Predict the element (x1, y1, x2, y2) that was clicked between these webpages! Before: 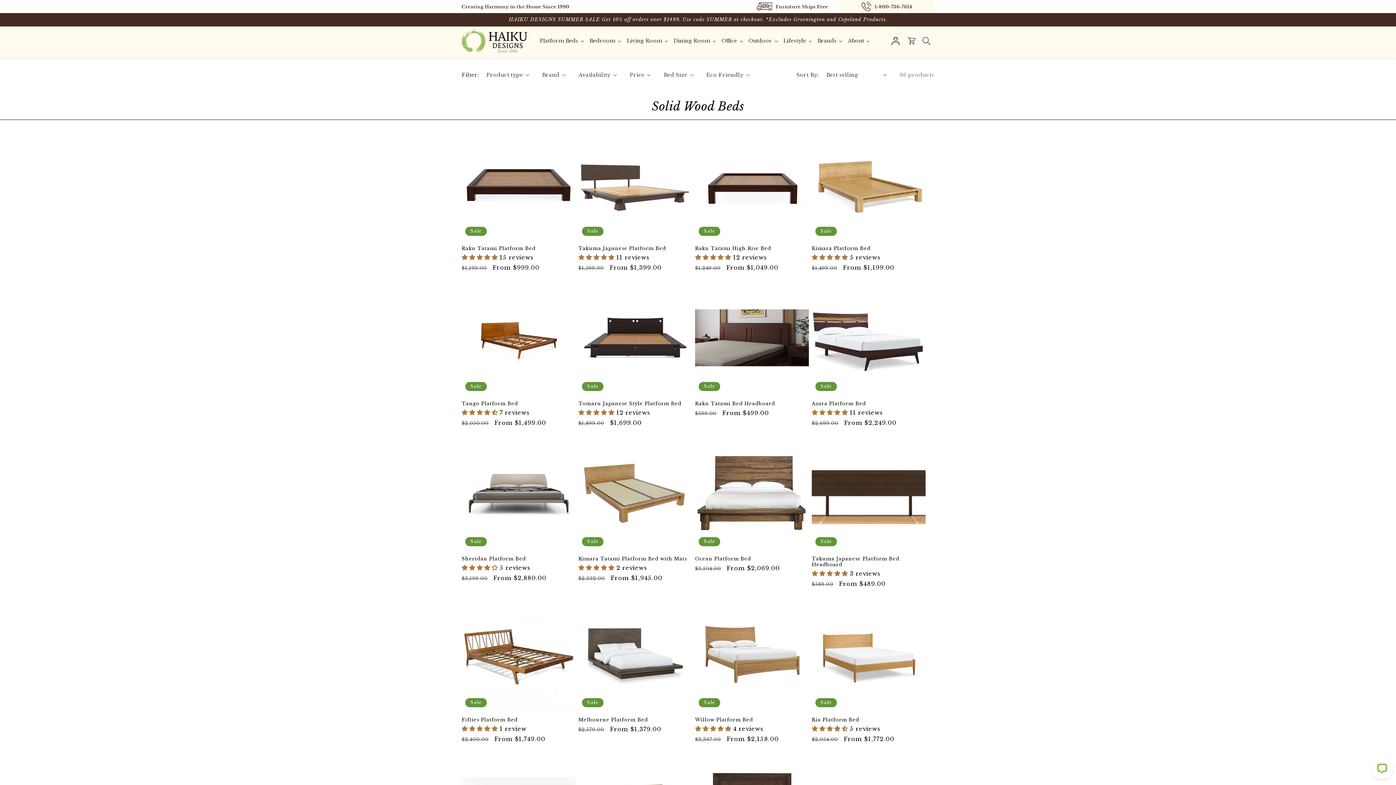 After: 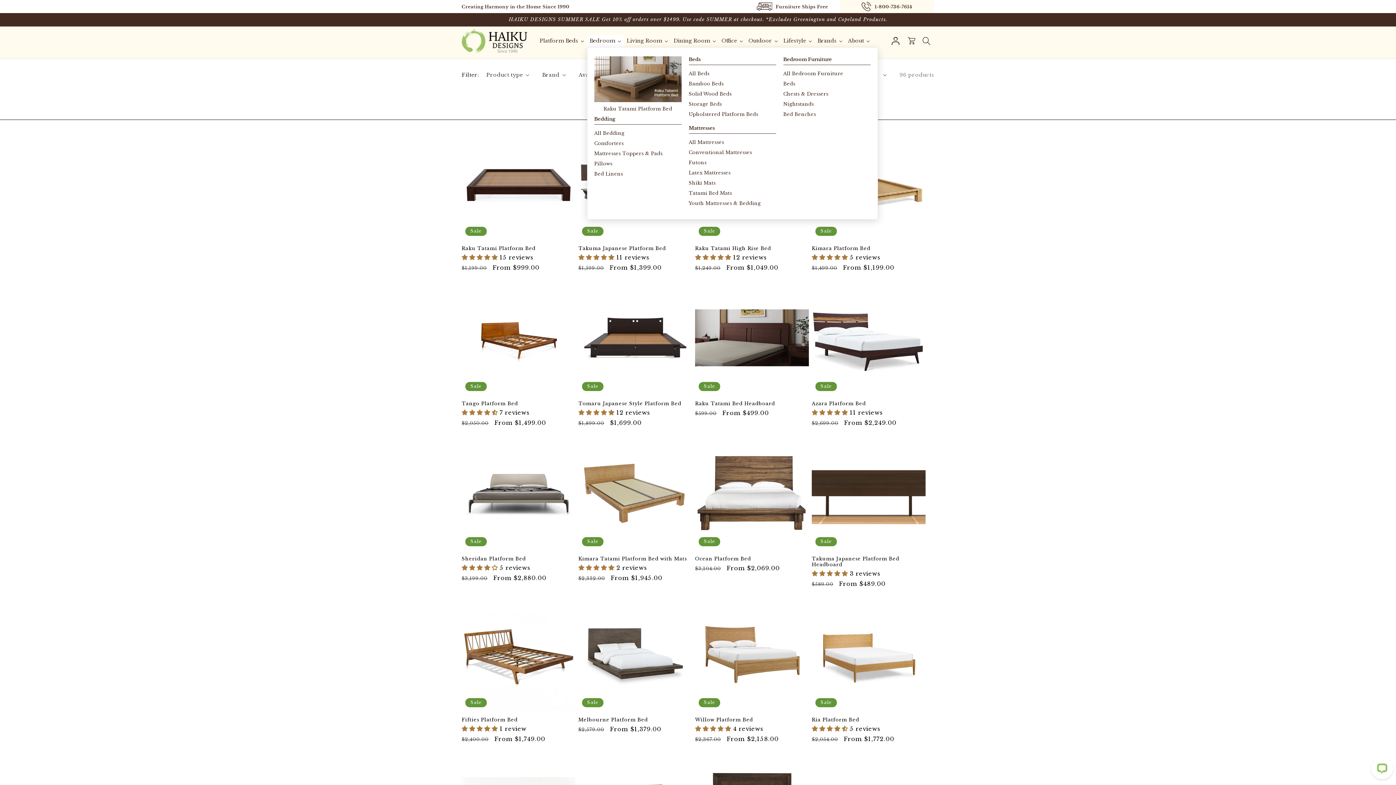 Action: bbox: (587, 34, 624, 47) label: Bedroom